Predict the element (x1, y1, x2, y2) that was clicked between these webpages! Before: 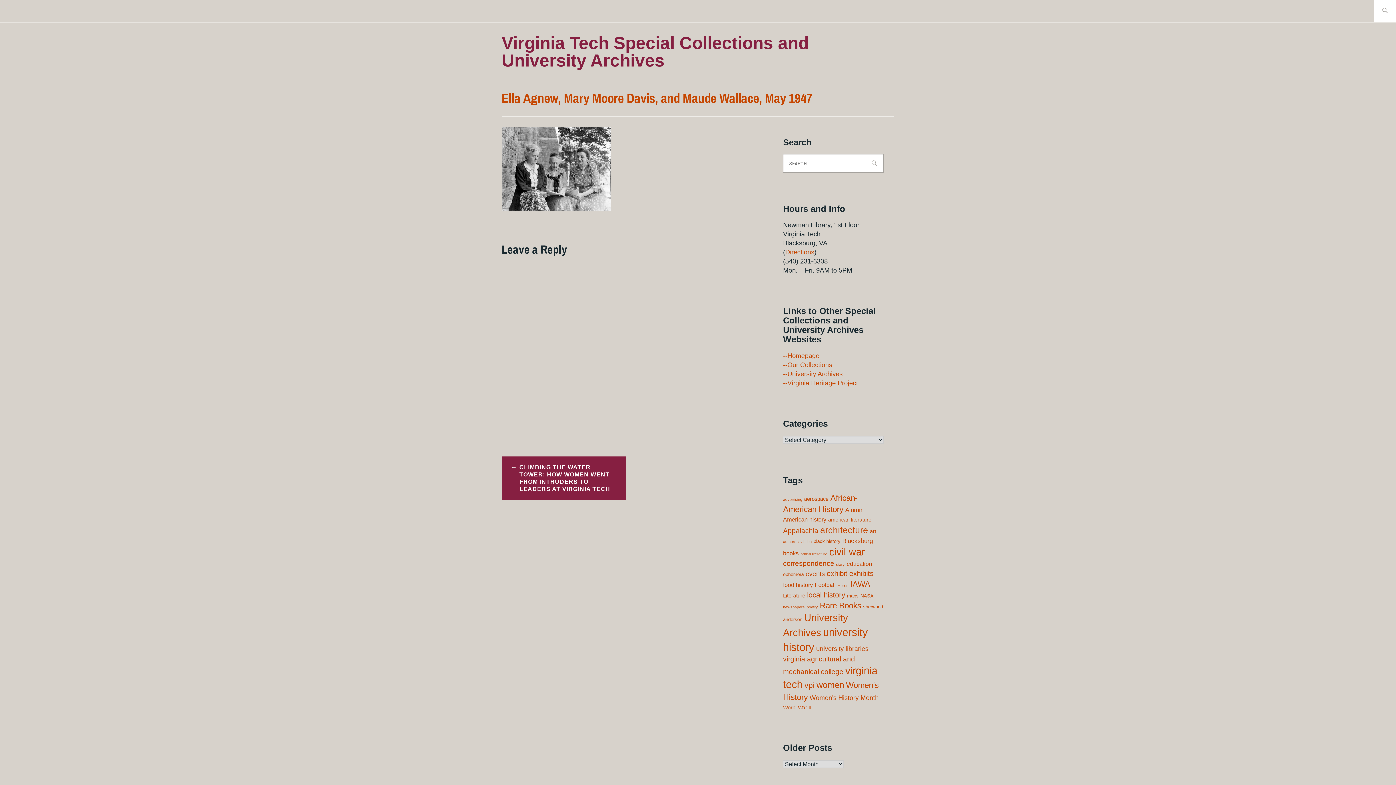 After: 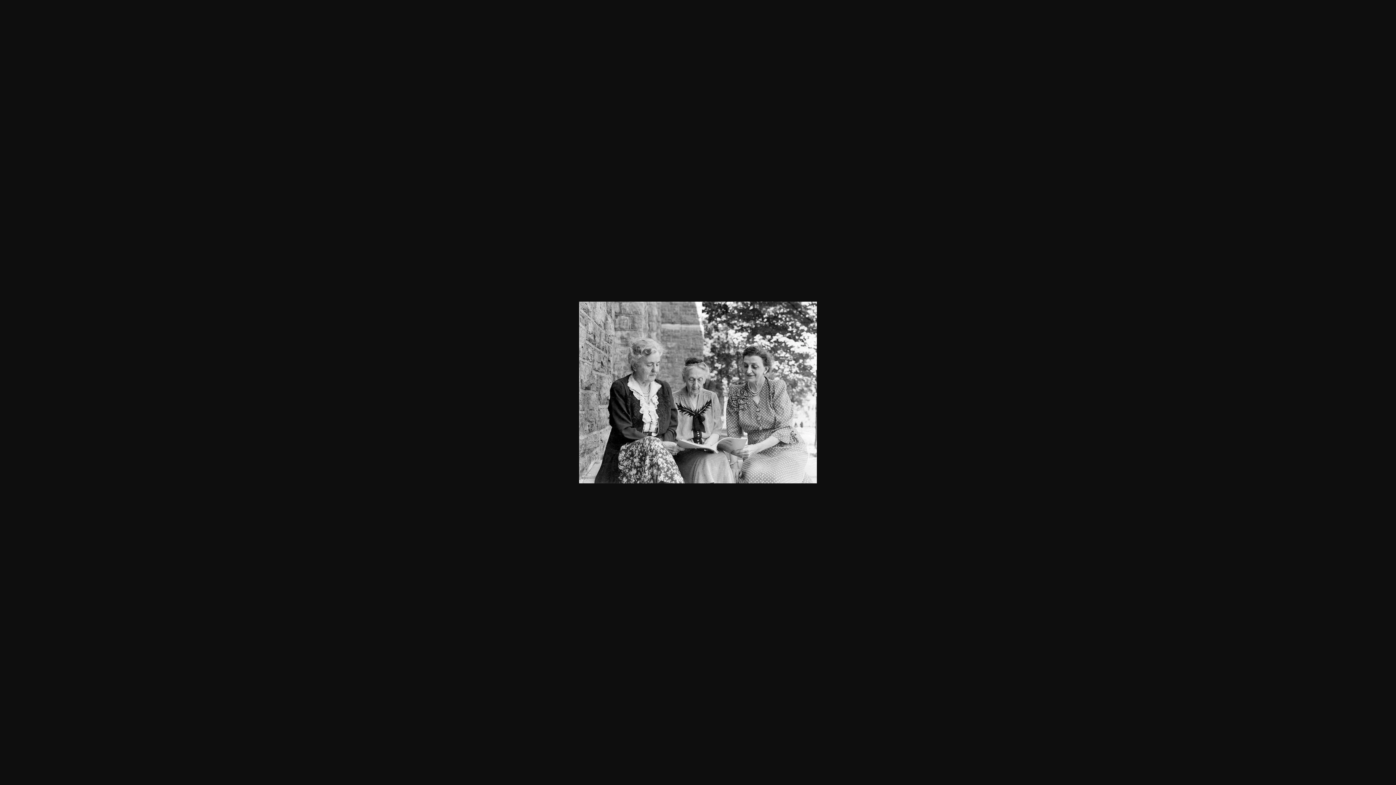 Action: bbox: (501, 204, 610, 212)